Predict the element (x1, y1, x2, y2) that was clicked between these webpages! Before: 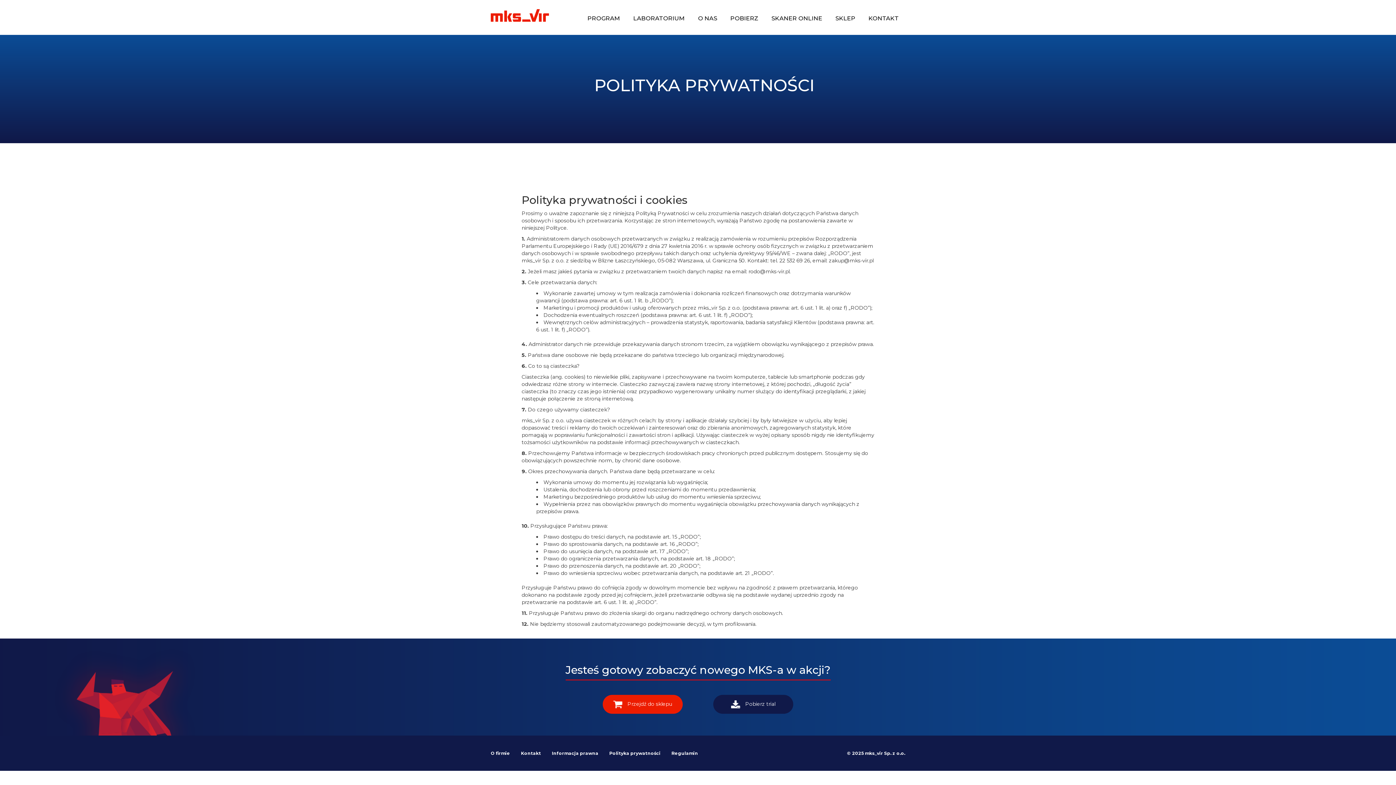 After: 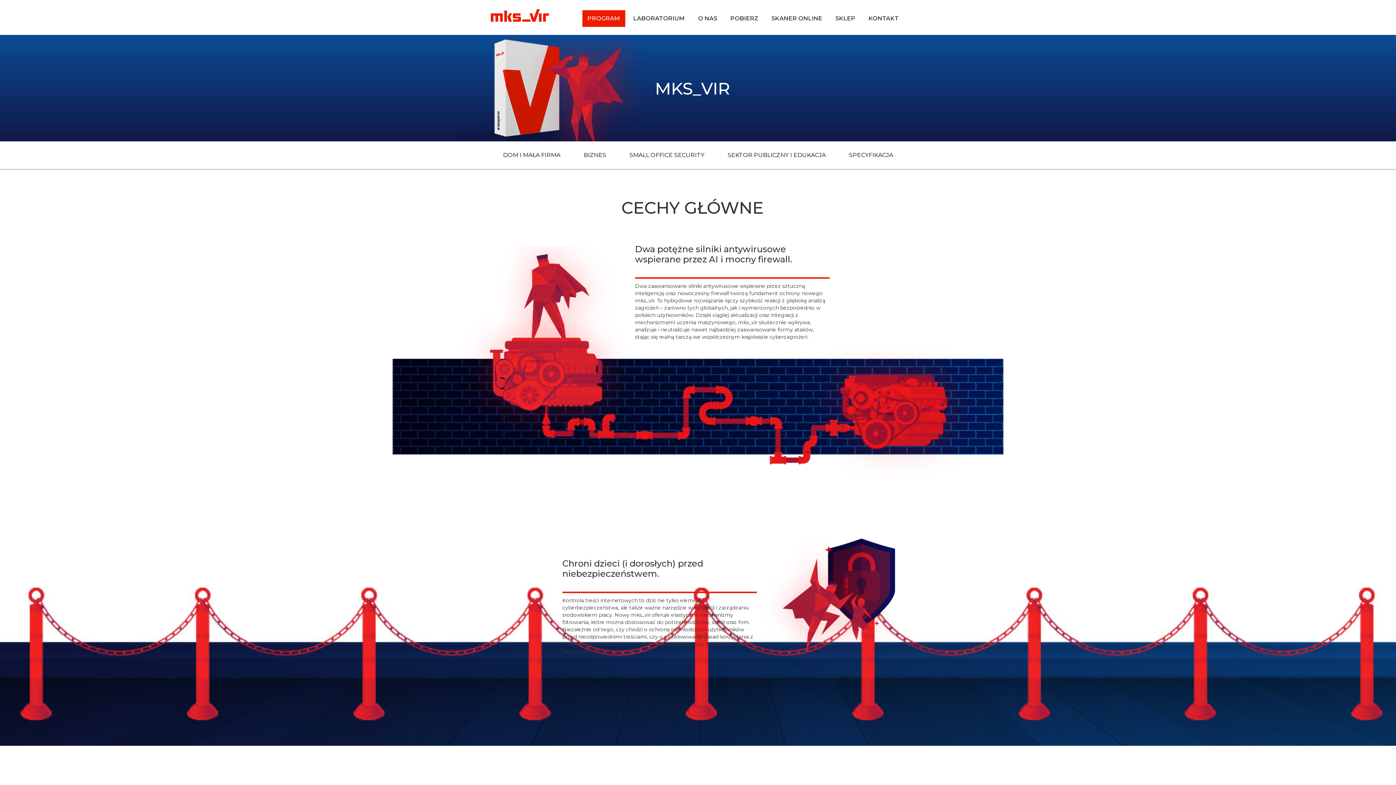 Action: label: PROGRAM bbox: (582, 10, 625, 26)